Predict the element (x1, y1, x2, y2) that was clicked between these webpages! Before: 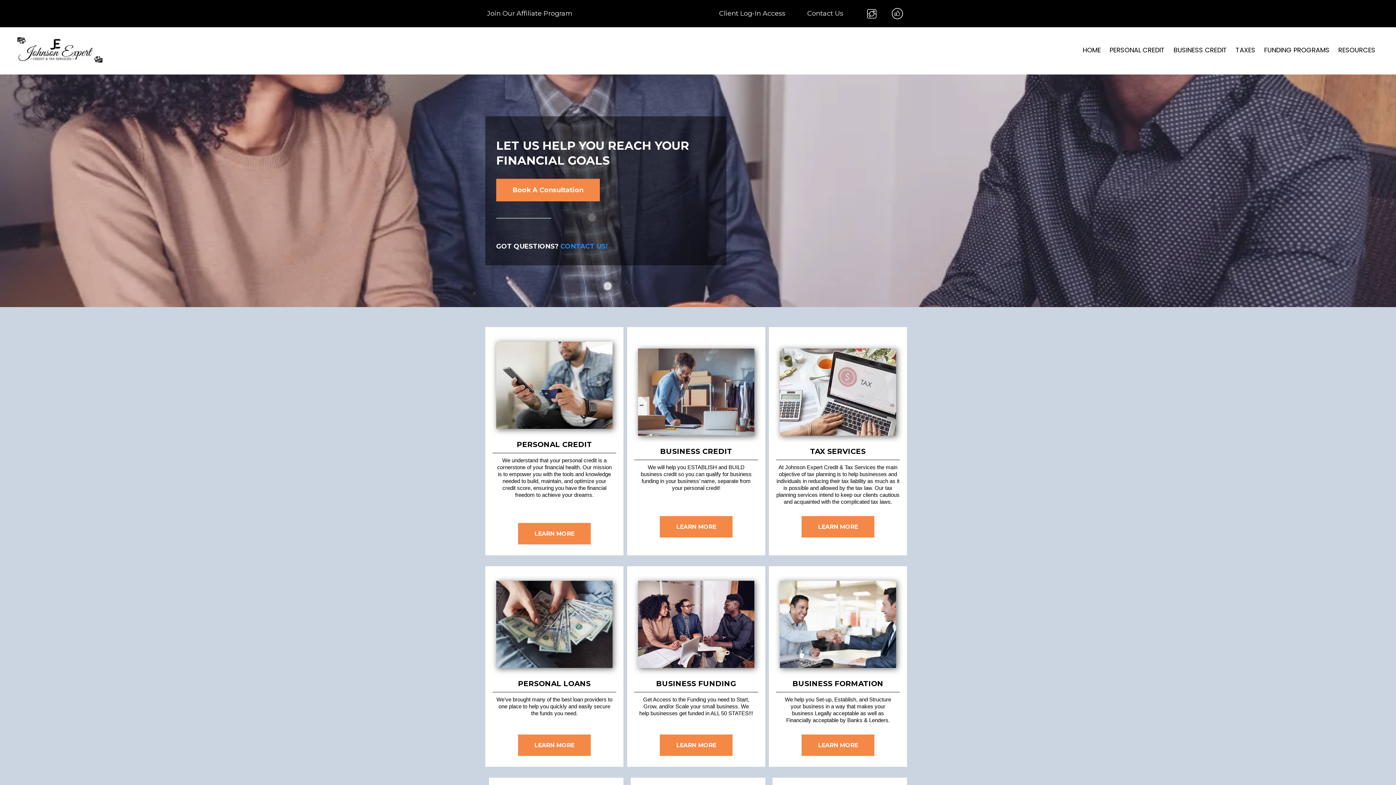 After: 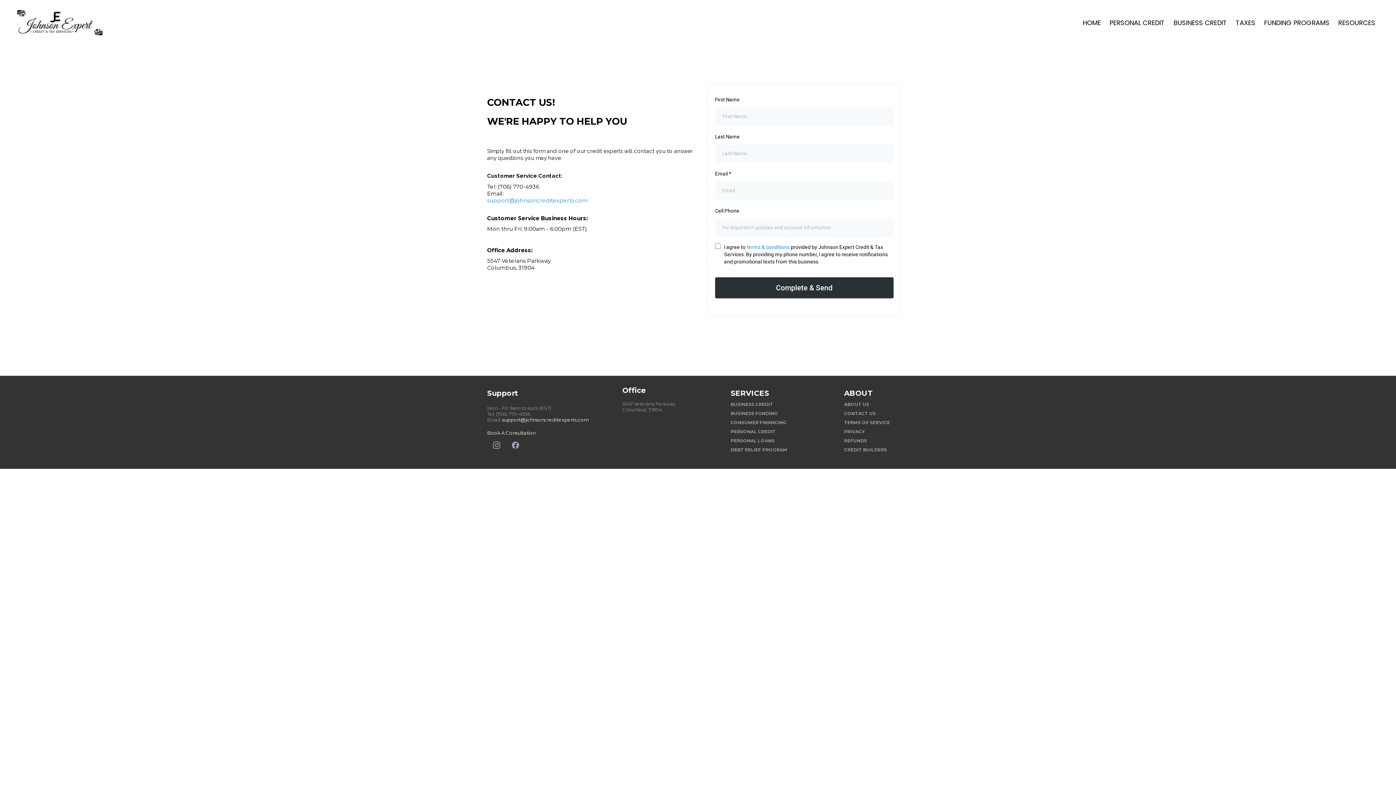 Action: label: Contact Us bbox: (807, 9, 843, 17)